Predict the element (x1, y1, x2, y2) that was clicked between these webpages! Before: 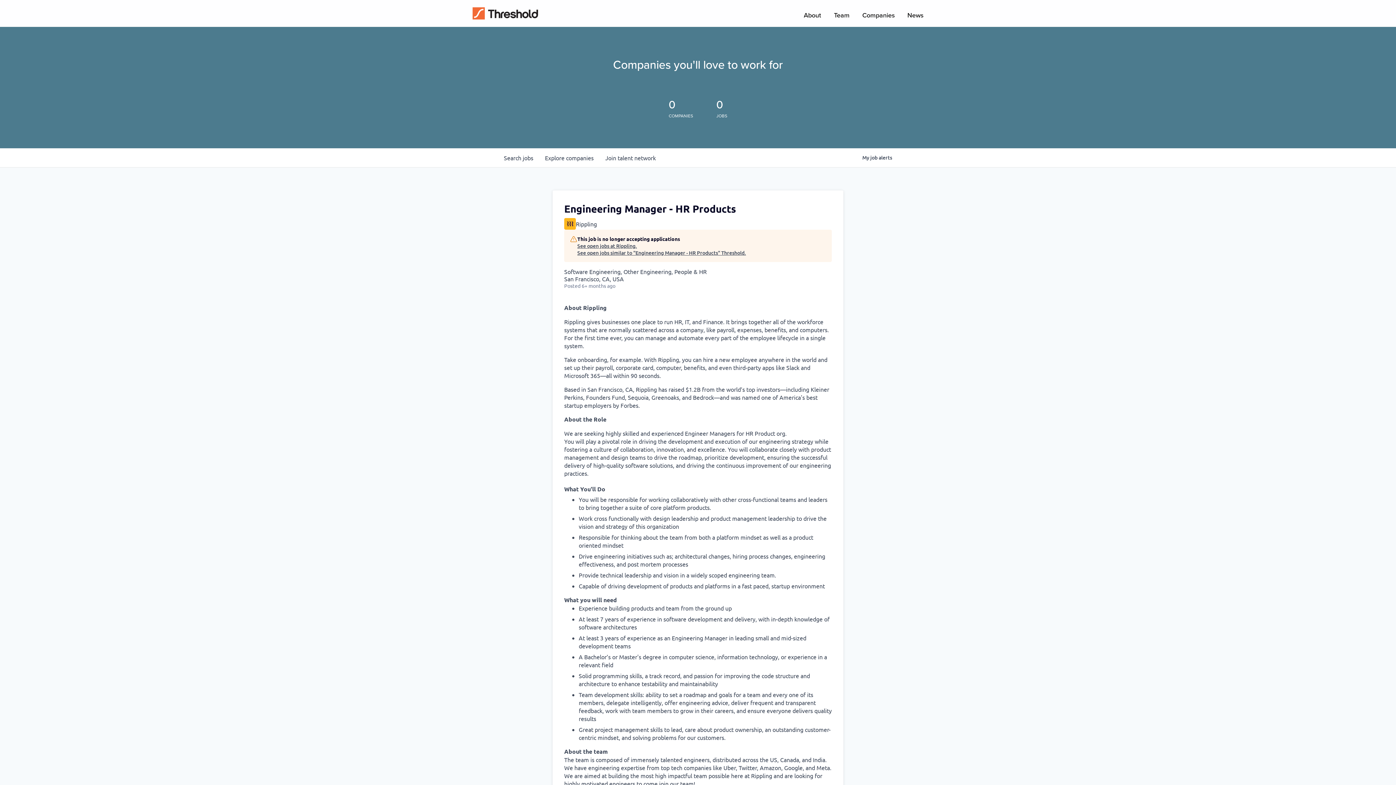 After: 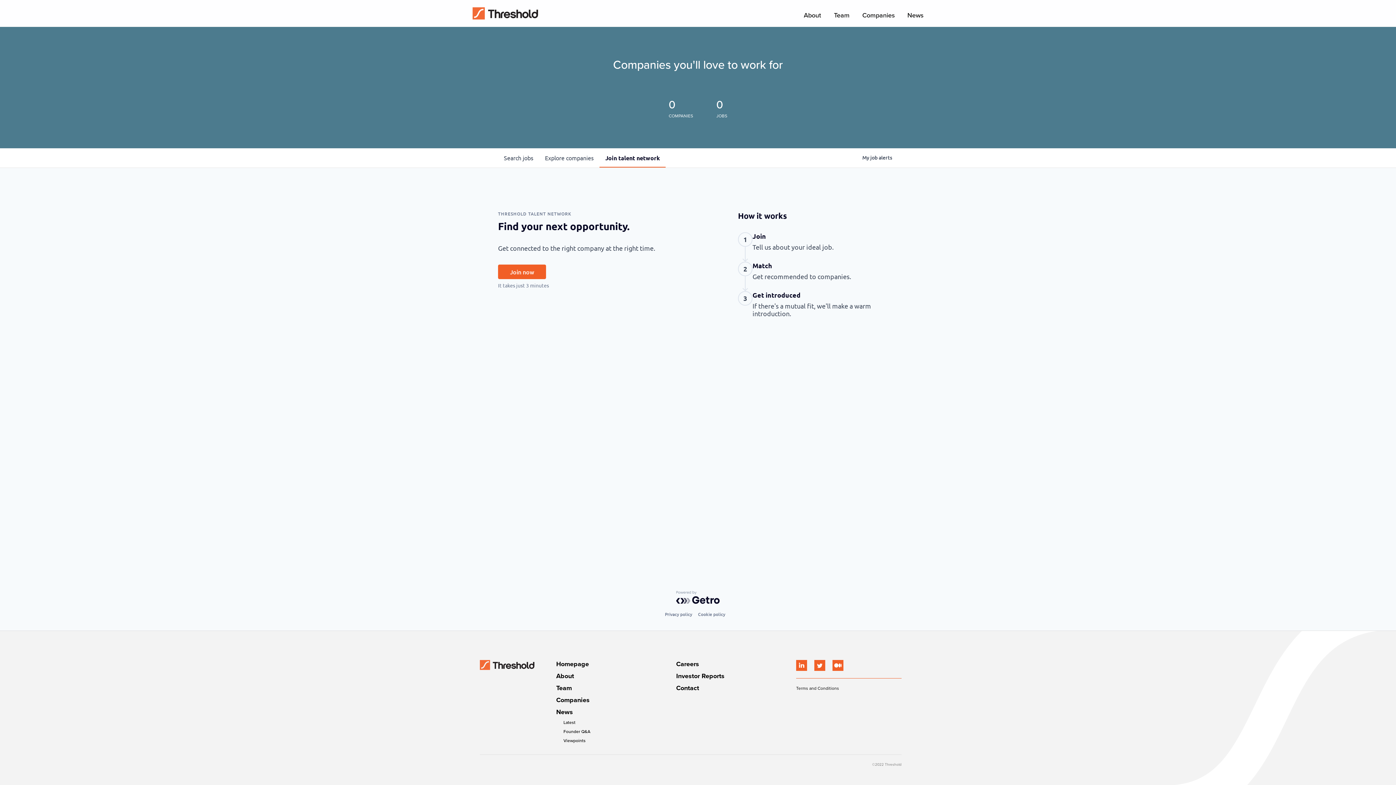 Action: label: Join talent network bbox: (599, 148, 661, 167)